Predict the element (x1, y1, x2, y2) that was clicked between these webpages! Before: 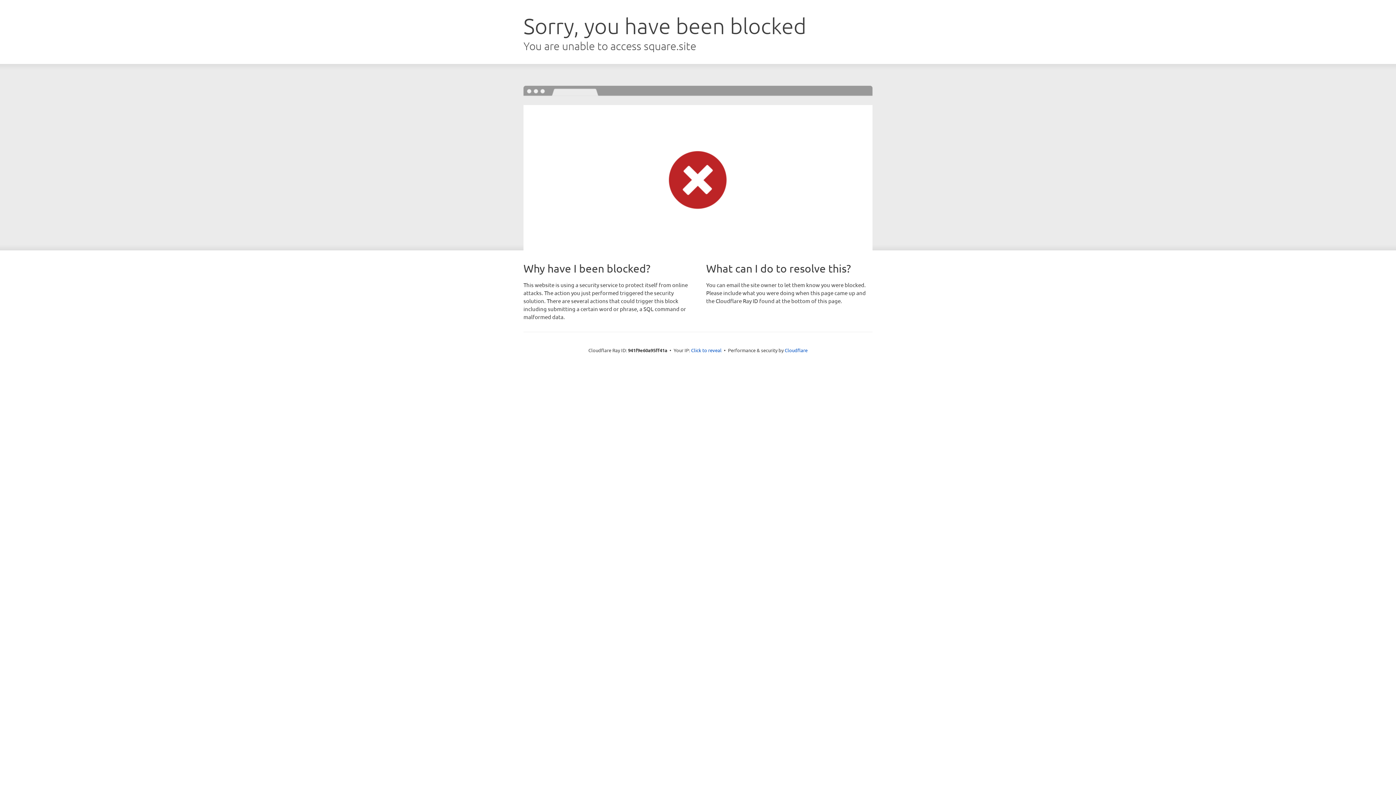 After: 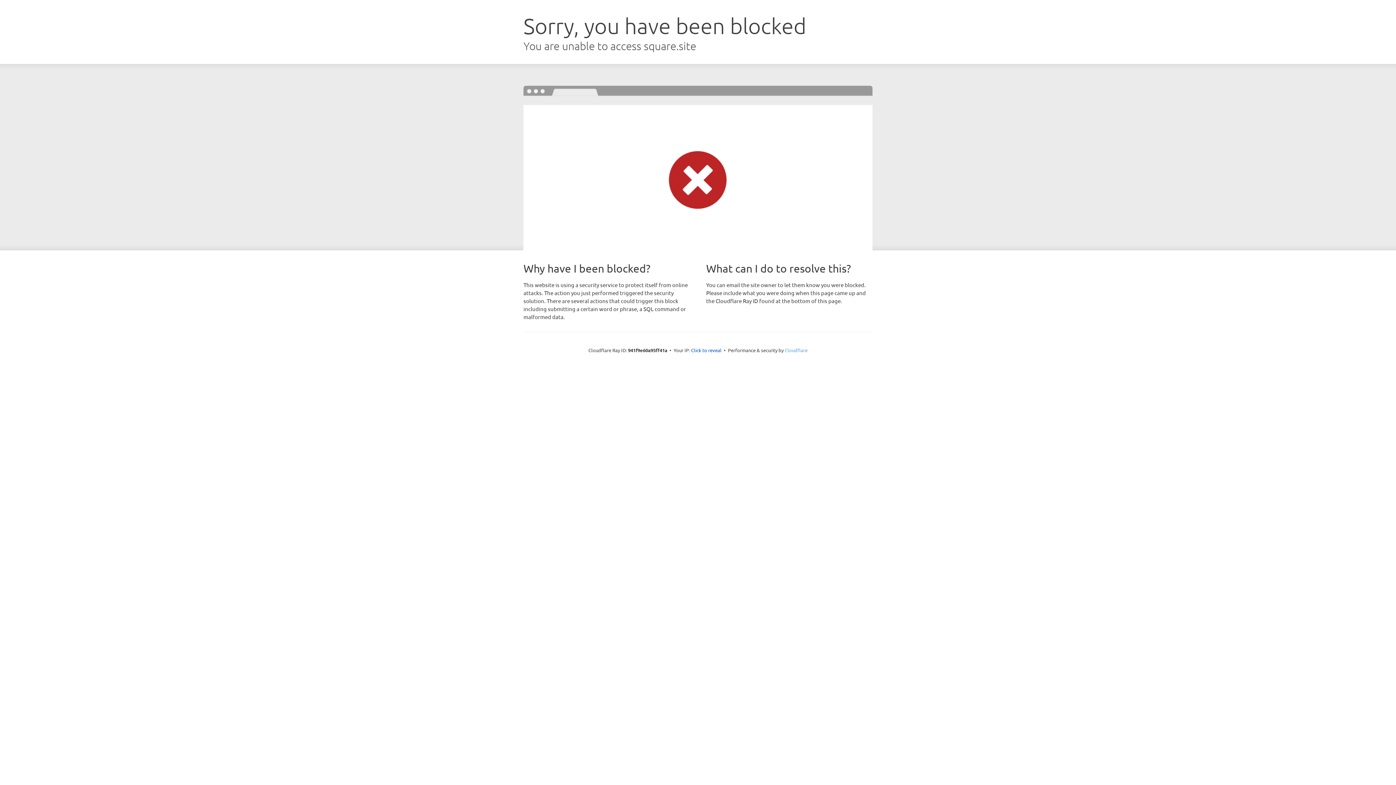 Action: bbox: (784, 347, 807, 353) label: Cloudflare